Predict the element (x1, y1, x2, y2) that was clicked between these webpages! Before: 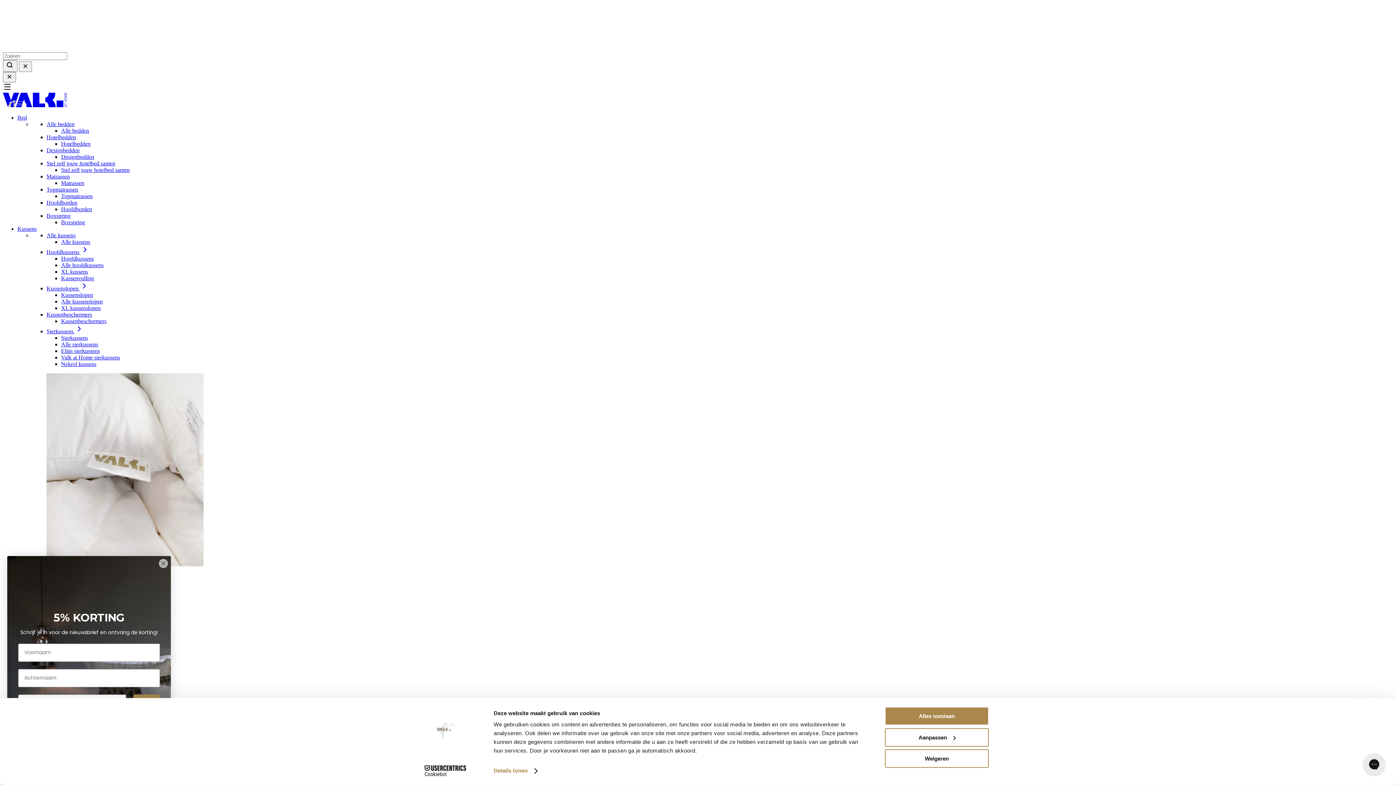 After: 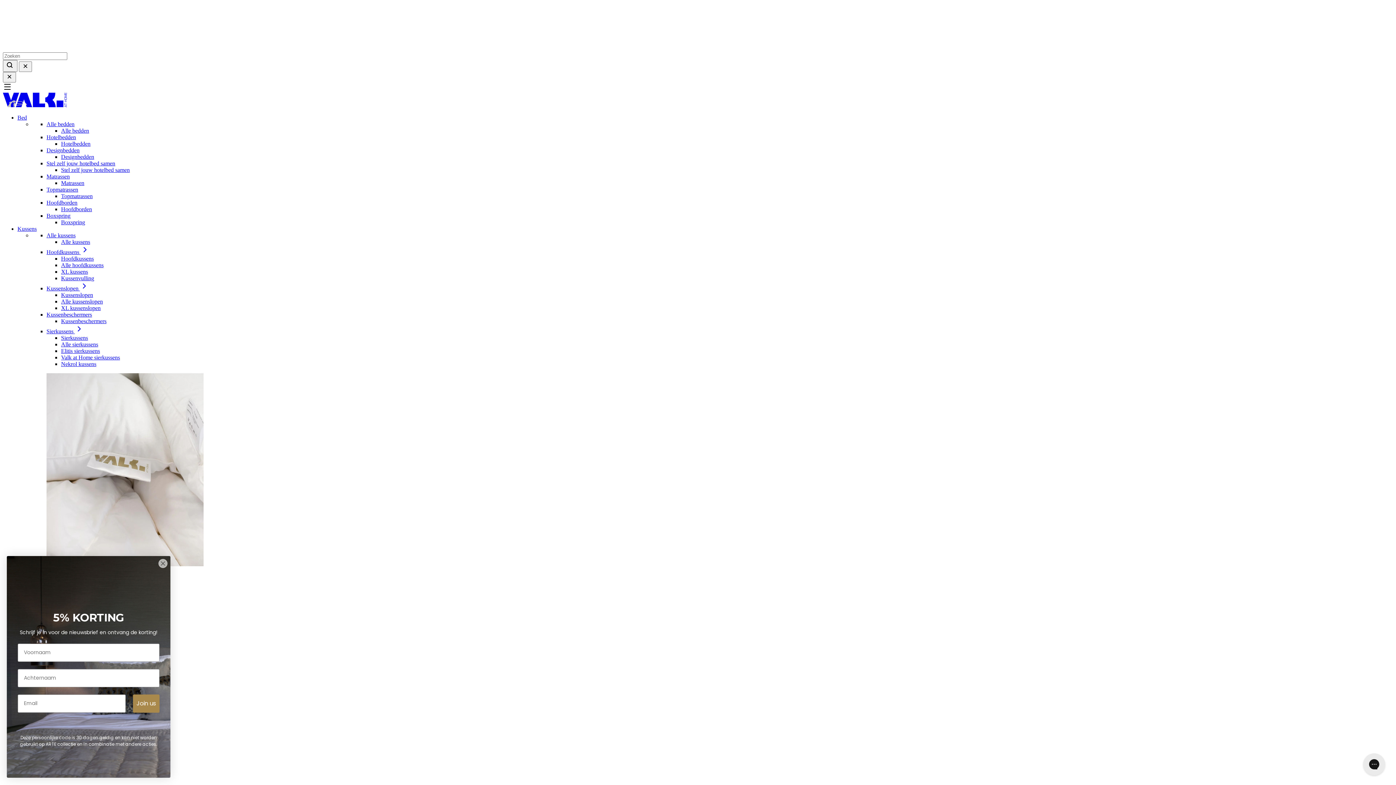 Action: bbox: (46, 328, 83, 334) label: Sierkussens 